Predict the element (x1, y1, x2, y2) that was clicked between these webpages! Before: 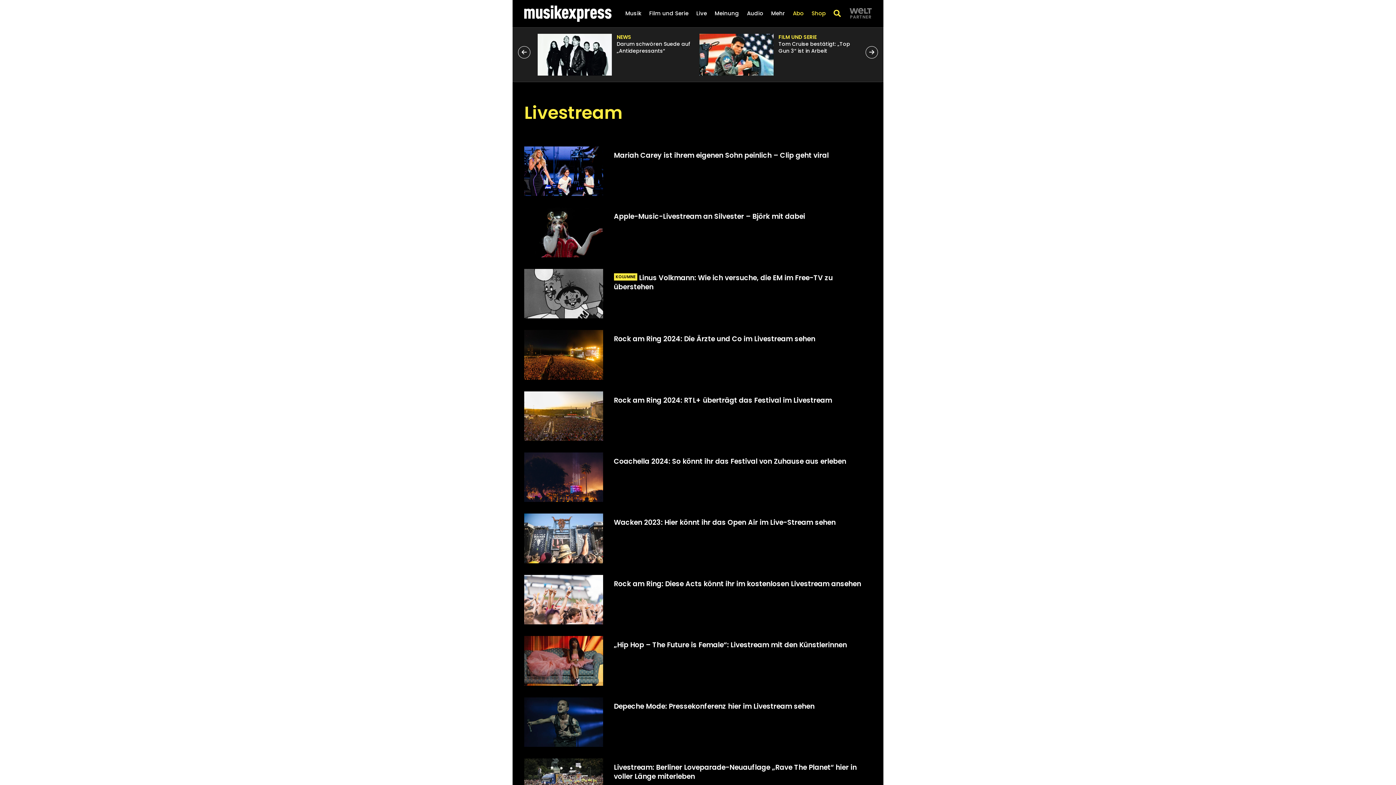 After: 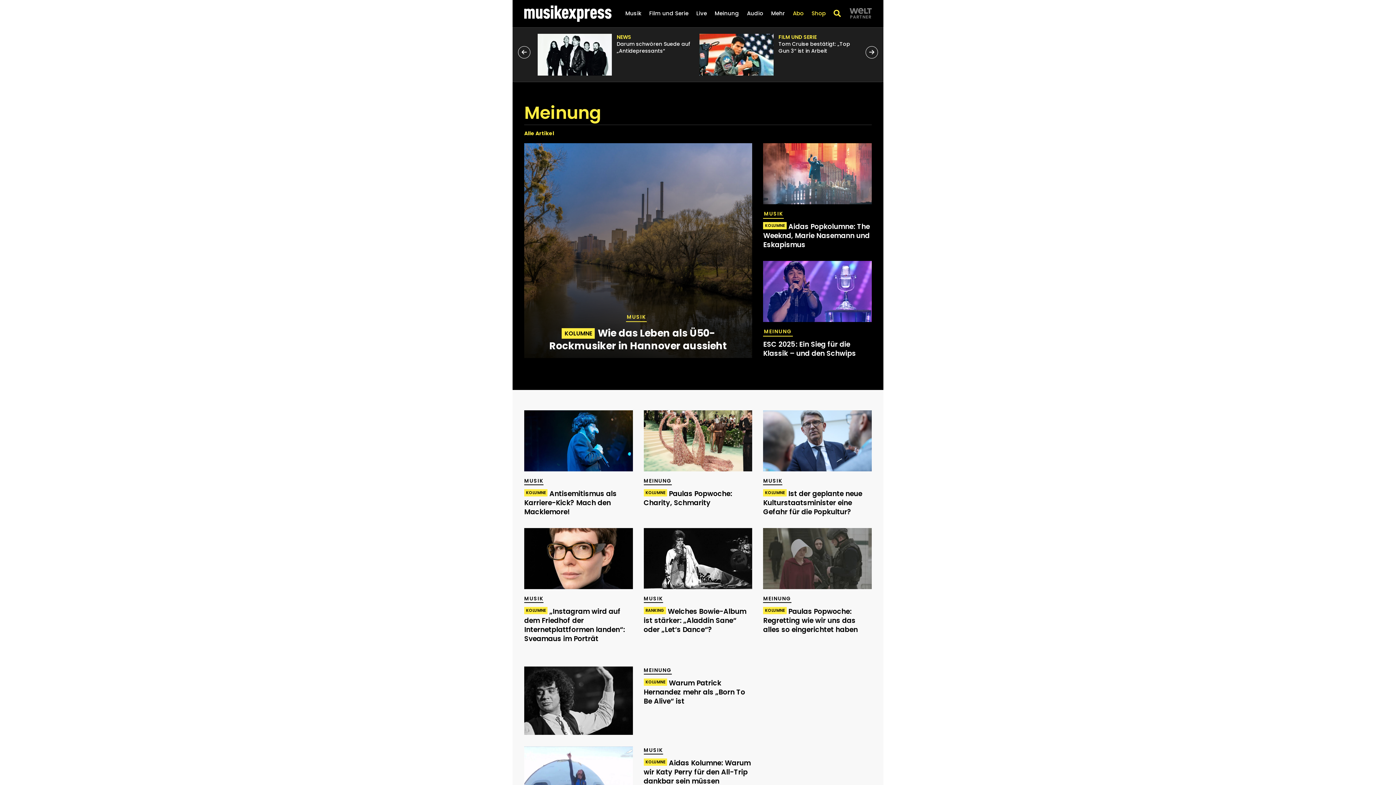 Action: label: Meinung bbox: (714, 9, 739, 24)